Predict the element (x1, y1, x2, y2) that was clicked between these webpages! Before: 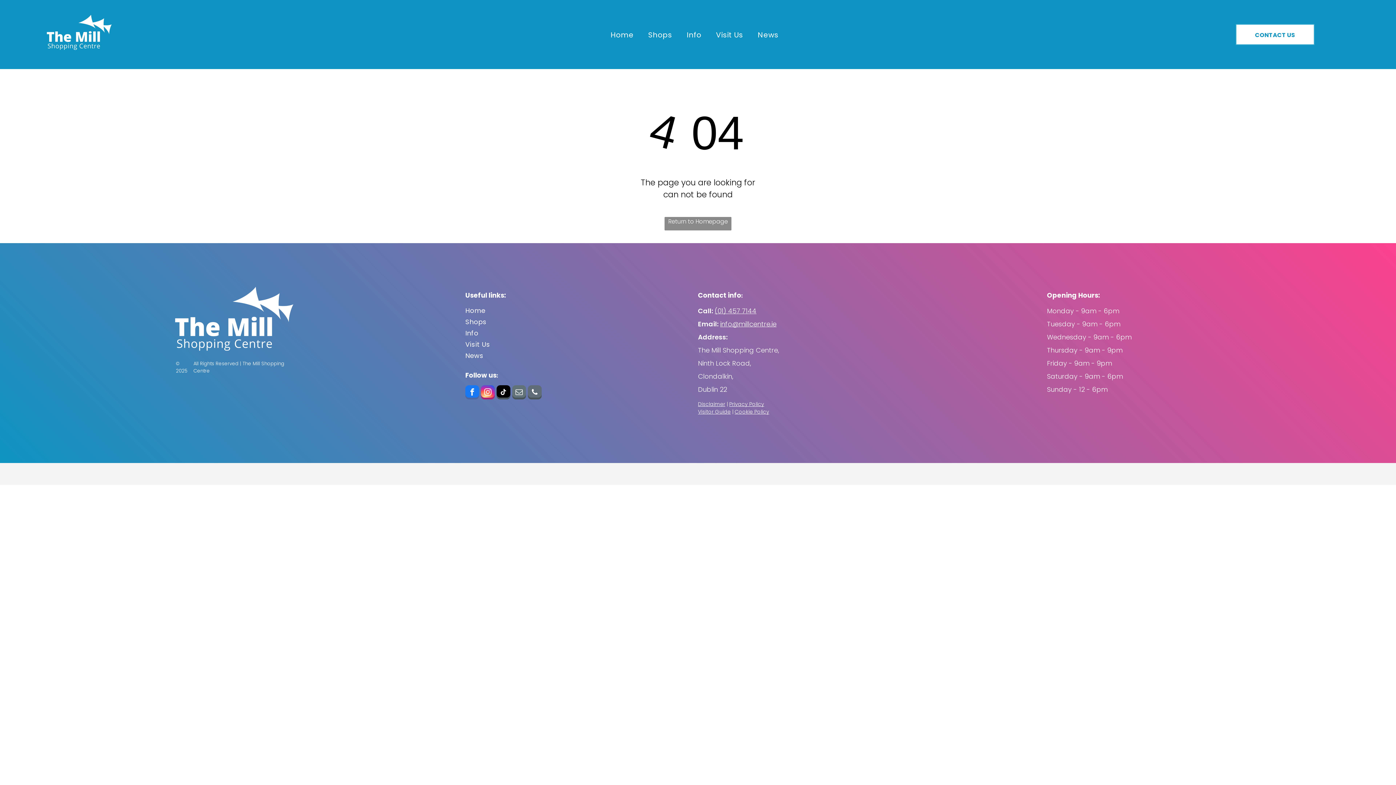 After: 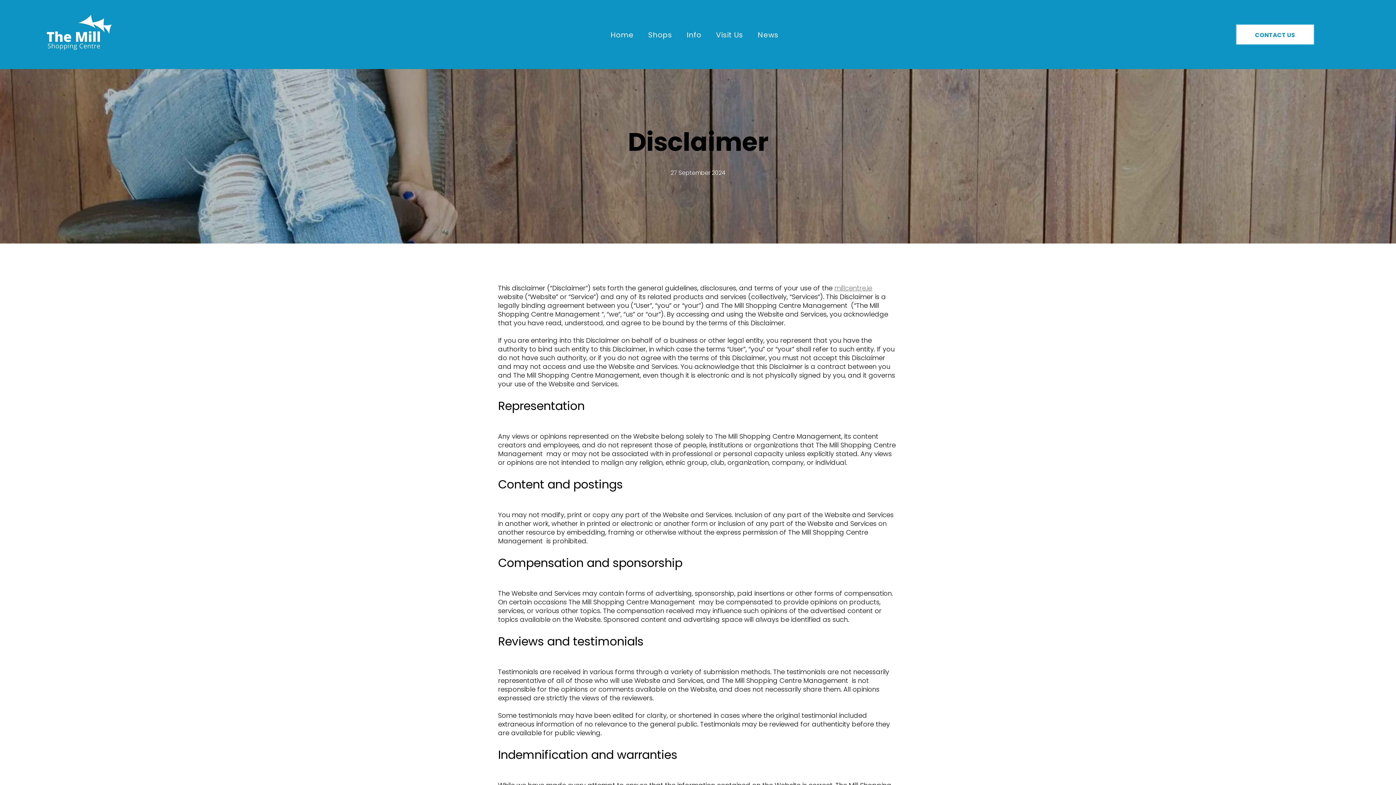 Action: label: Disclaimer bbox: (698, 400, 725, 408)